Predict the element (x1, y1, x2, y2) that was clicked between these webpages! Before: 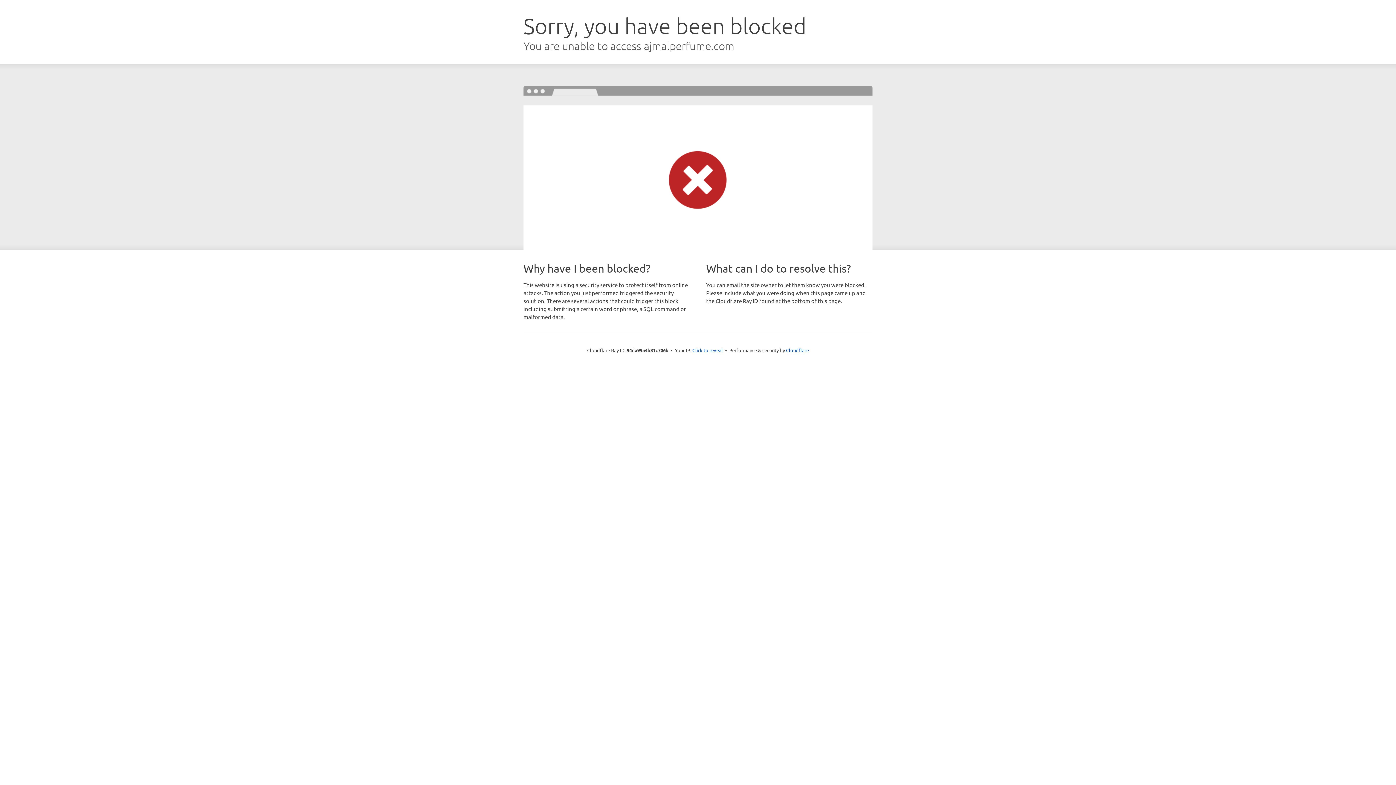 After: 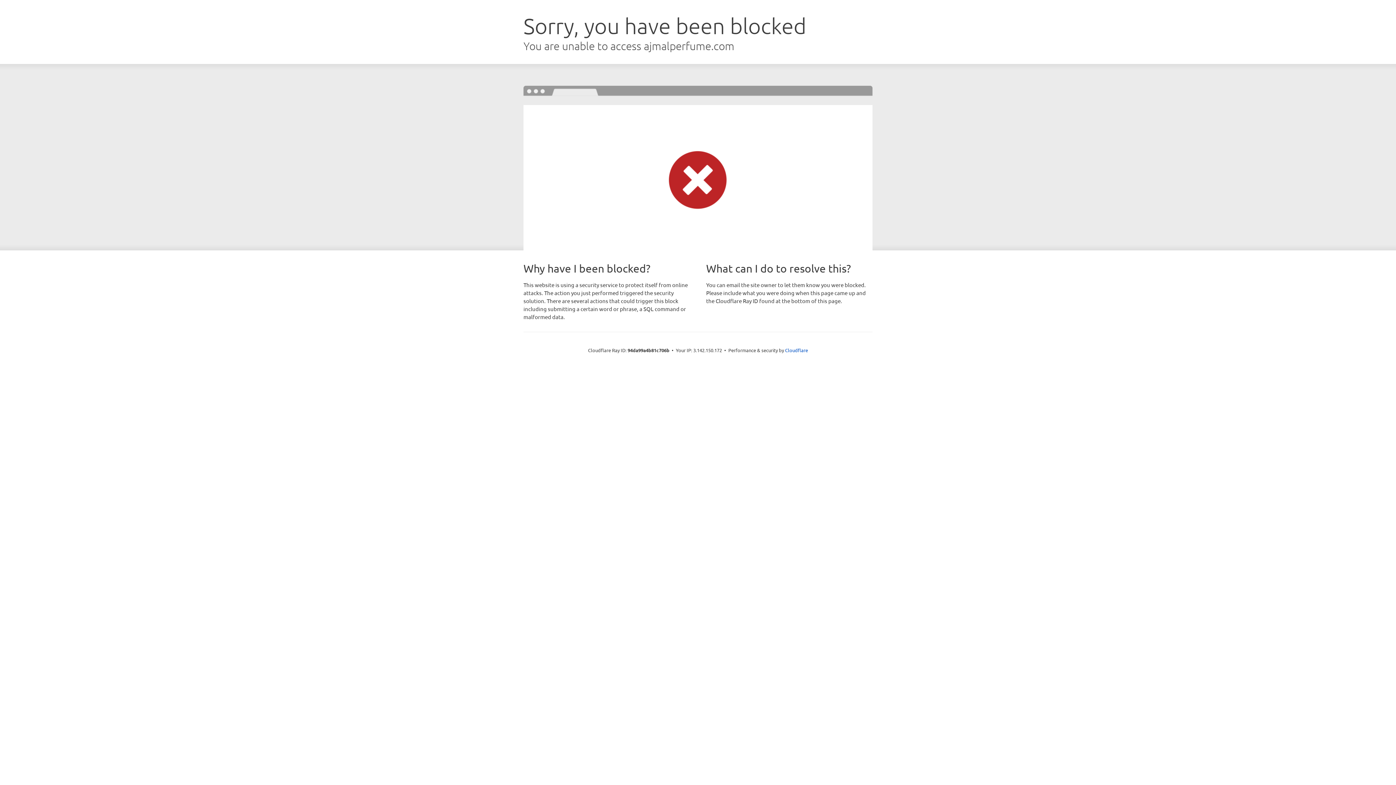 Action: bbox: (692, 346, 723, 353) label: Click to reveal